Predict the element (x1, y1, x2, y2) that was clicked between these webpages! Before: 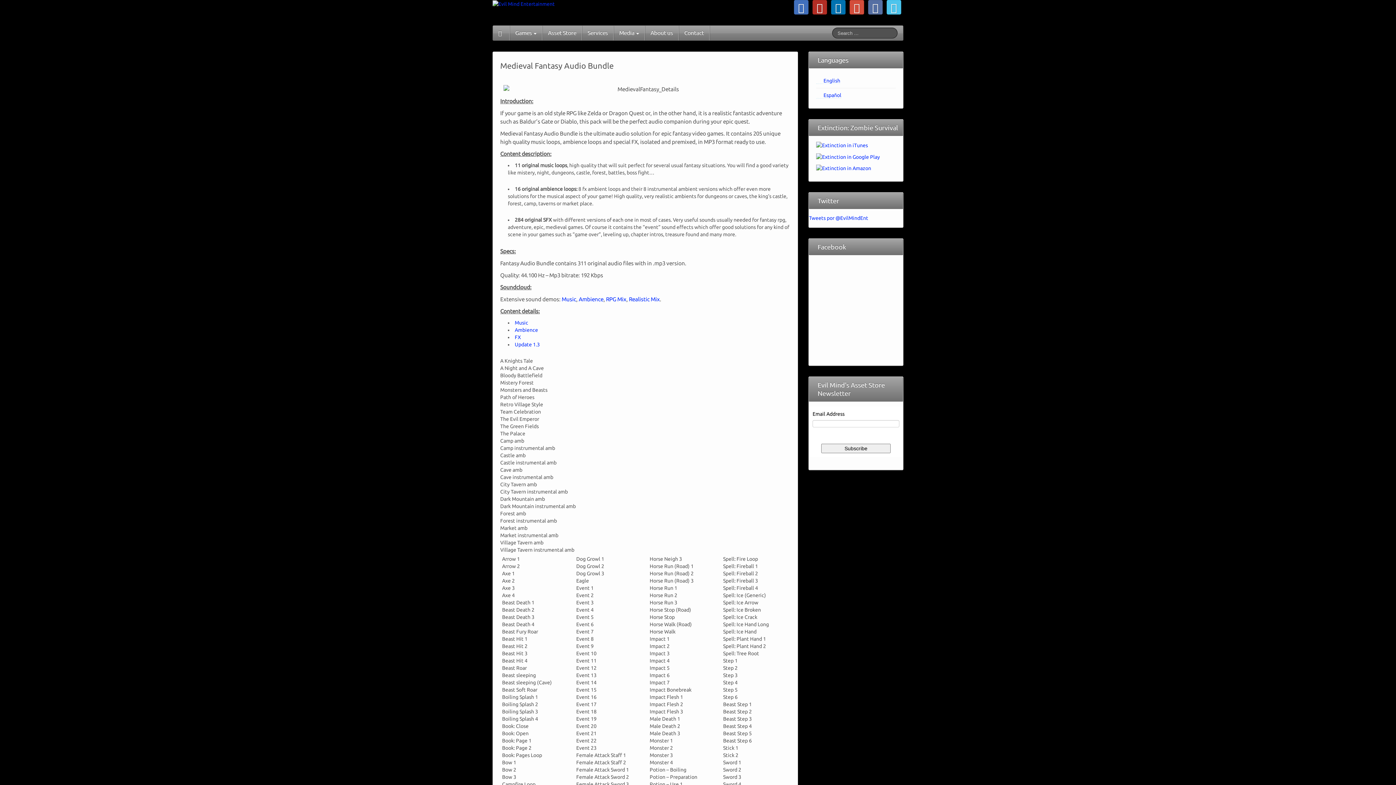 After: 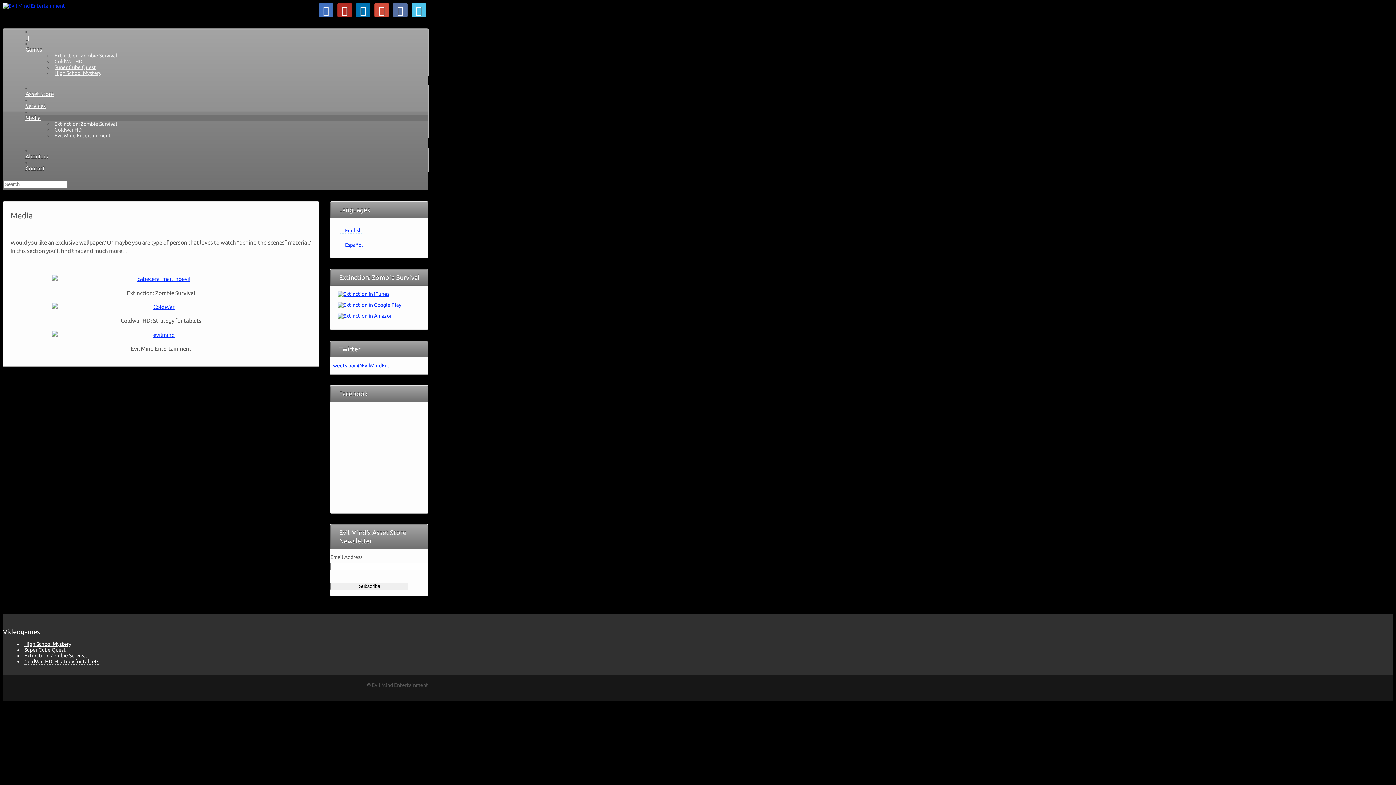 Action: bbox: (613, 25, 644, 40) label: Media 